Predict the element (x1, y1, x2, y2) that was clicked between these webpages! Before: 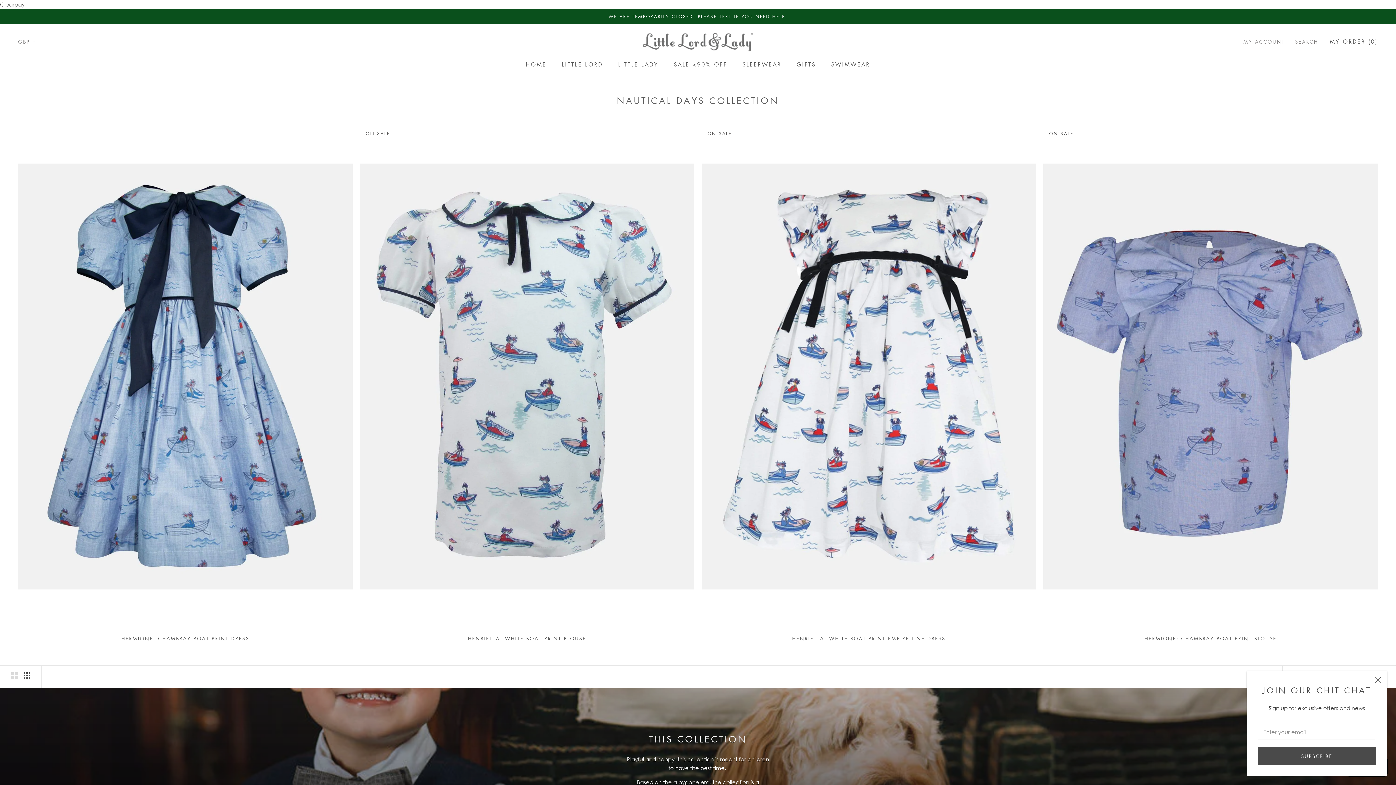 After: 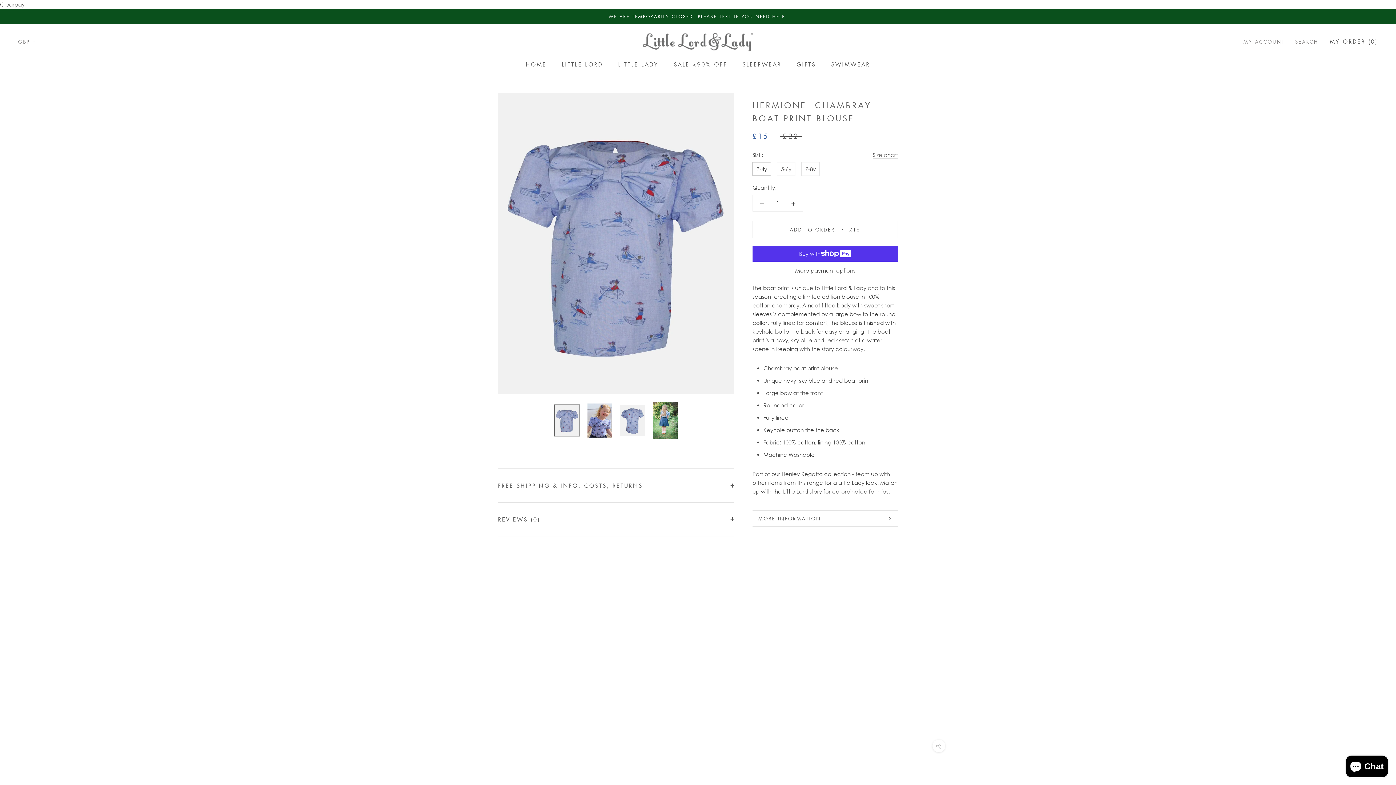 Action: bbox: (1043, 125, 1378, 627)